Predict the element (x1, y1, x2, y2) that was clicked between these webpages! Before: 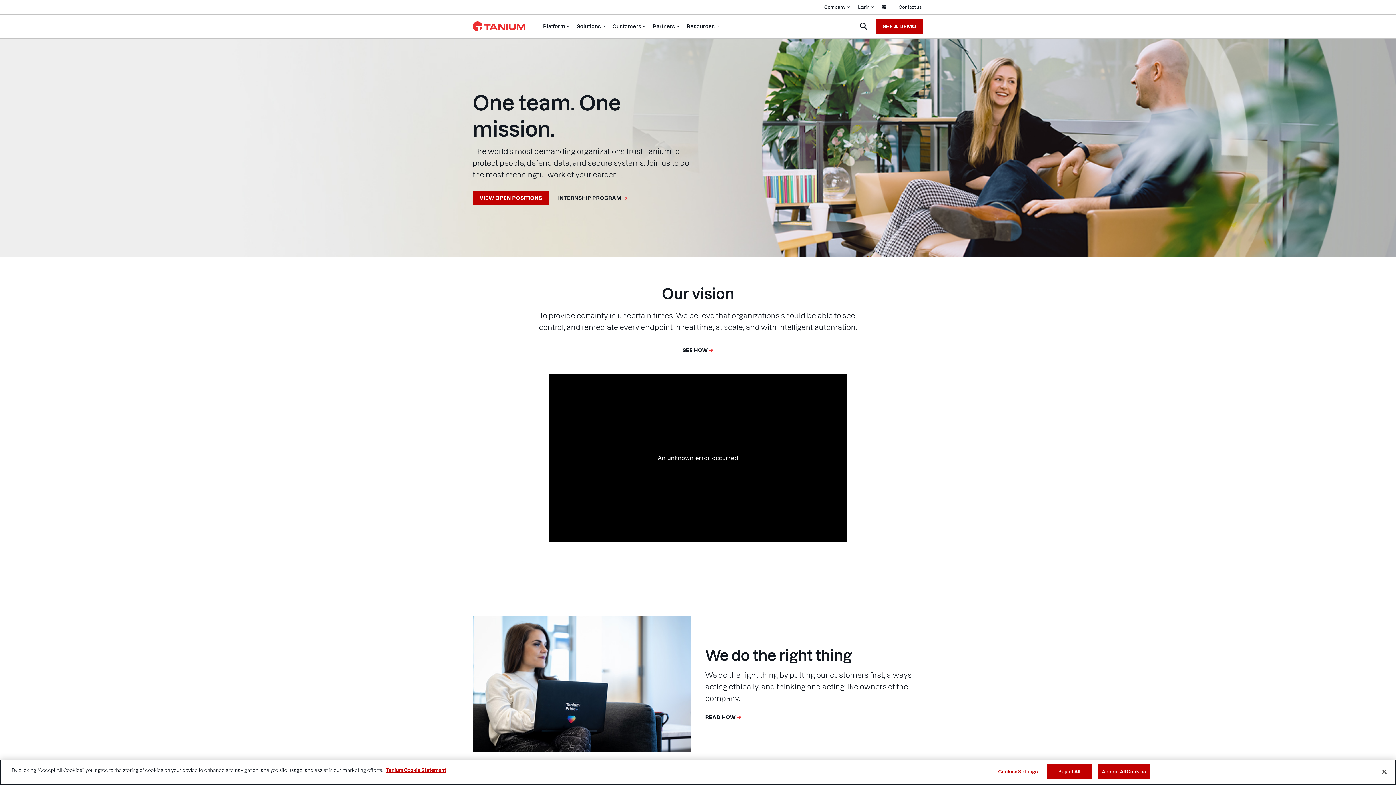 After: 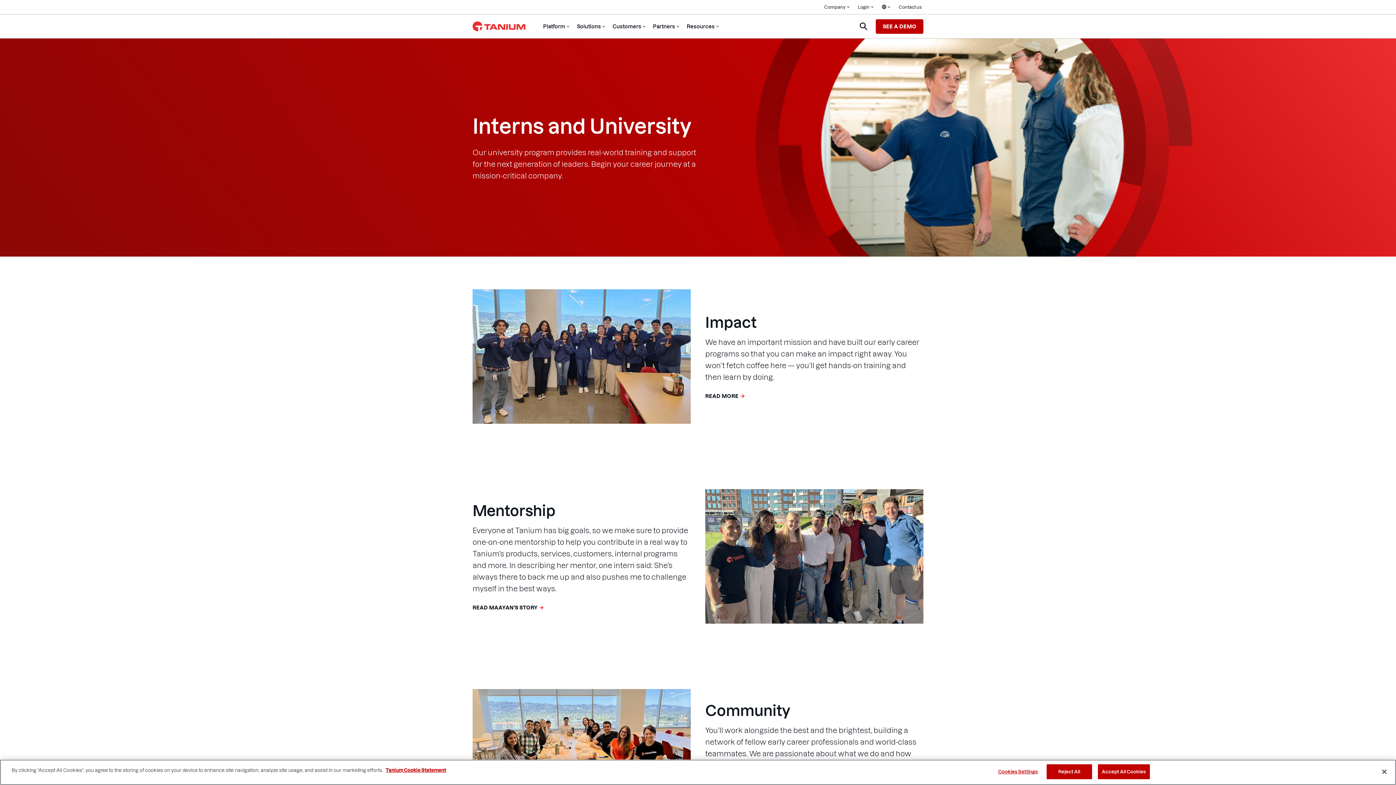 Action: bbox: (558, 192, 627, 203) label: INTERNSHIP PROGRAM